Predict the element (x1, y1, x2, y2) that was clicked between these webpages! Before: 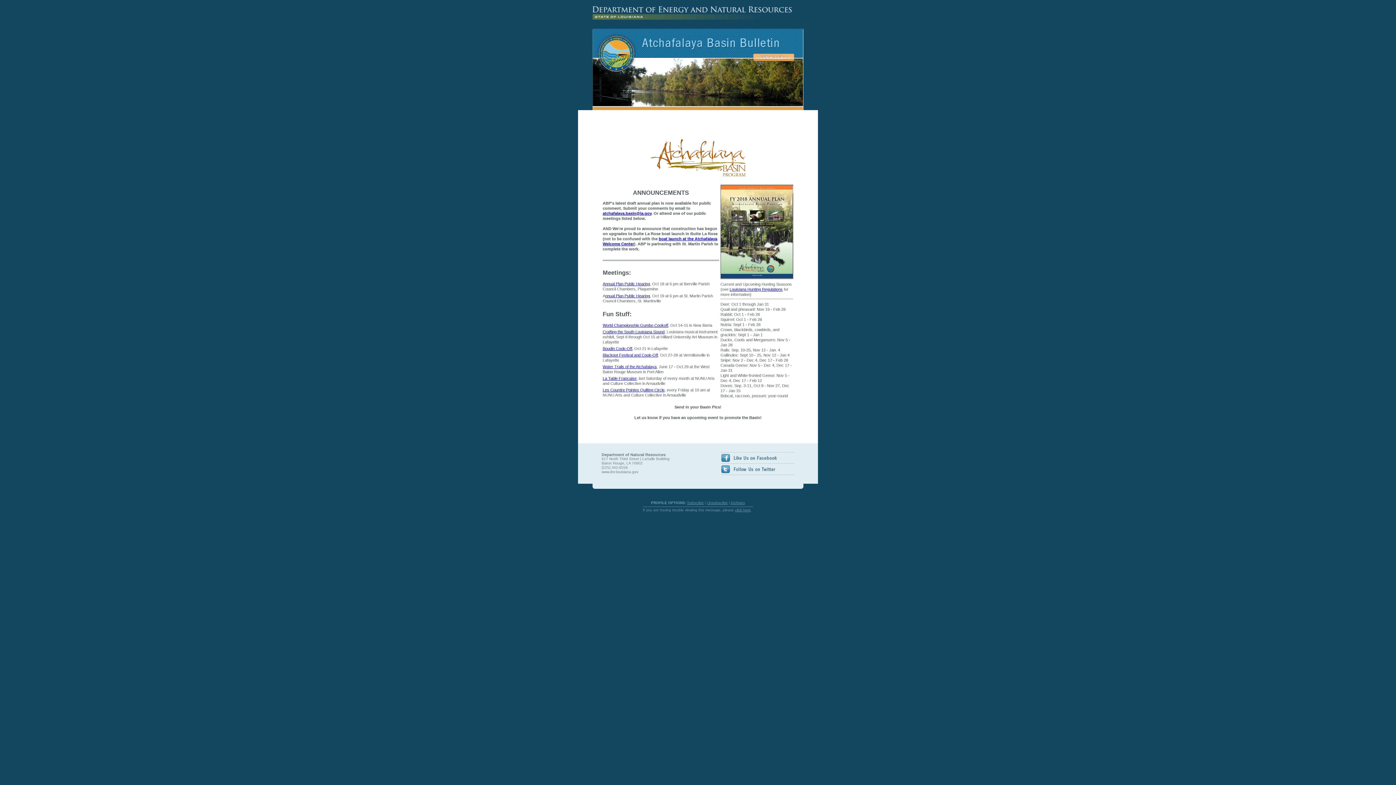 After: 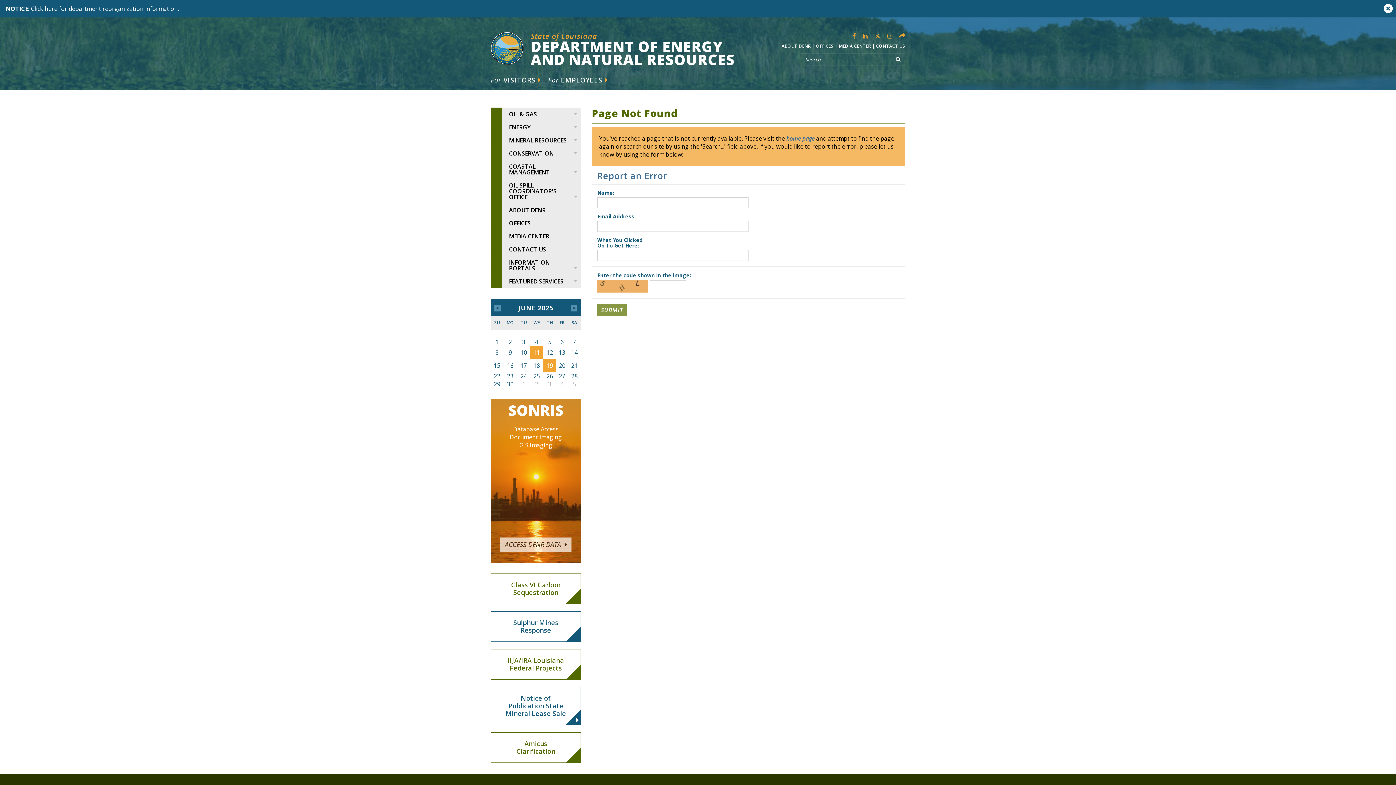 Action: label: nnual Plan Public Hearing bbox: (605, 293, 650, 298)